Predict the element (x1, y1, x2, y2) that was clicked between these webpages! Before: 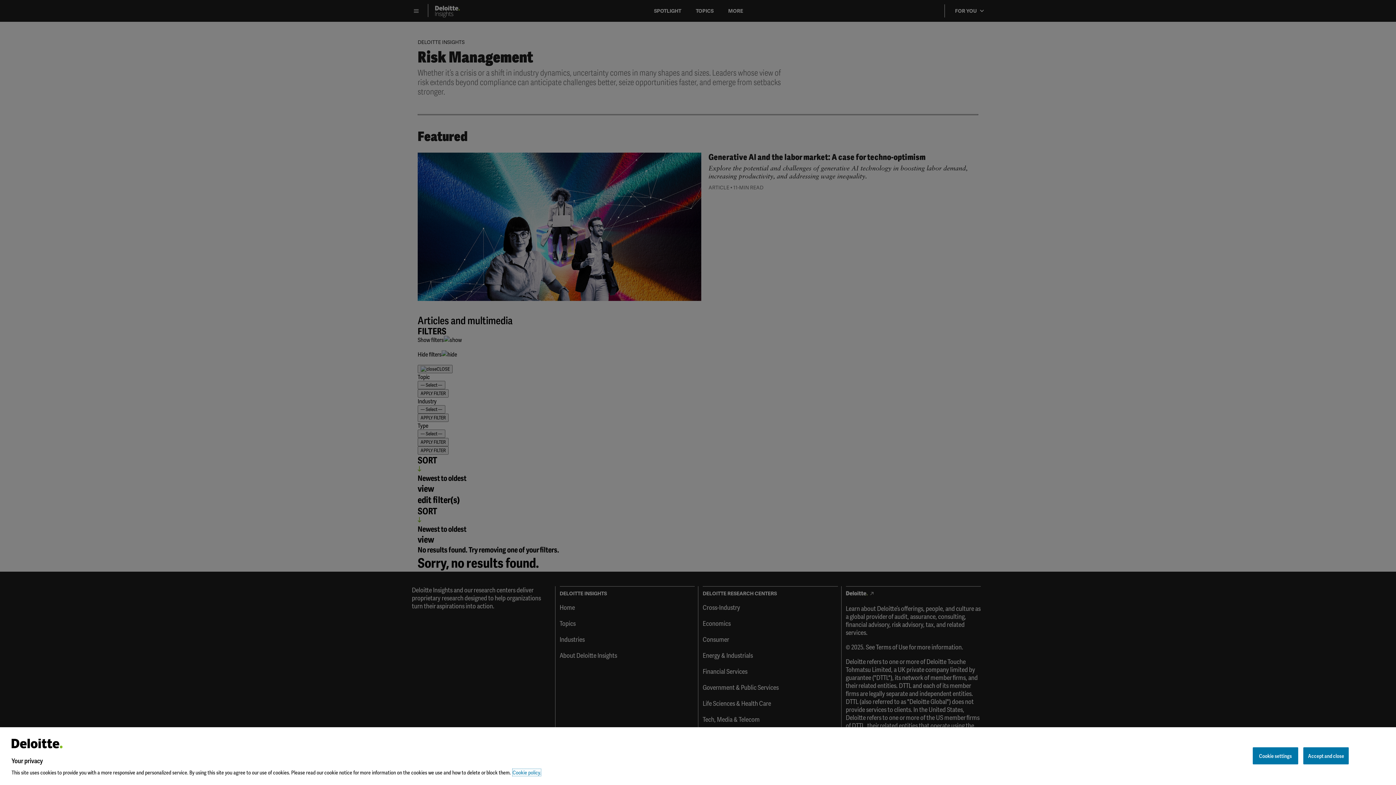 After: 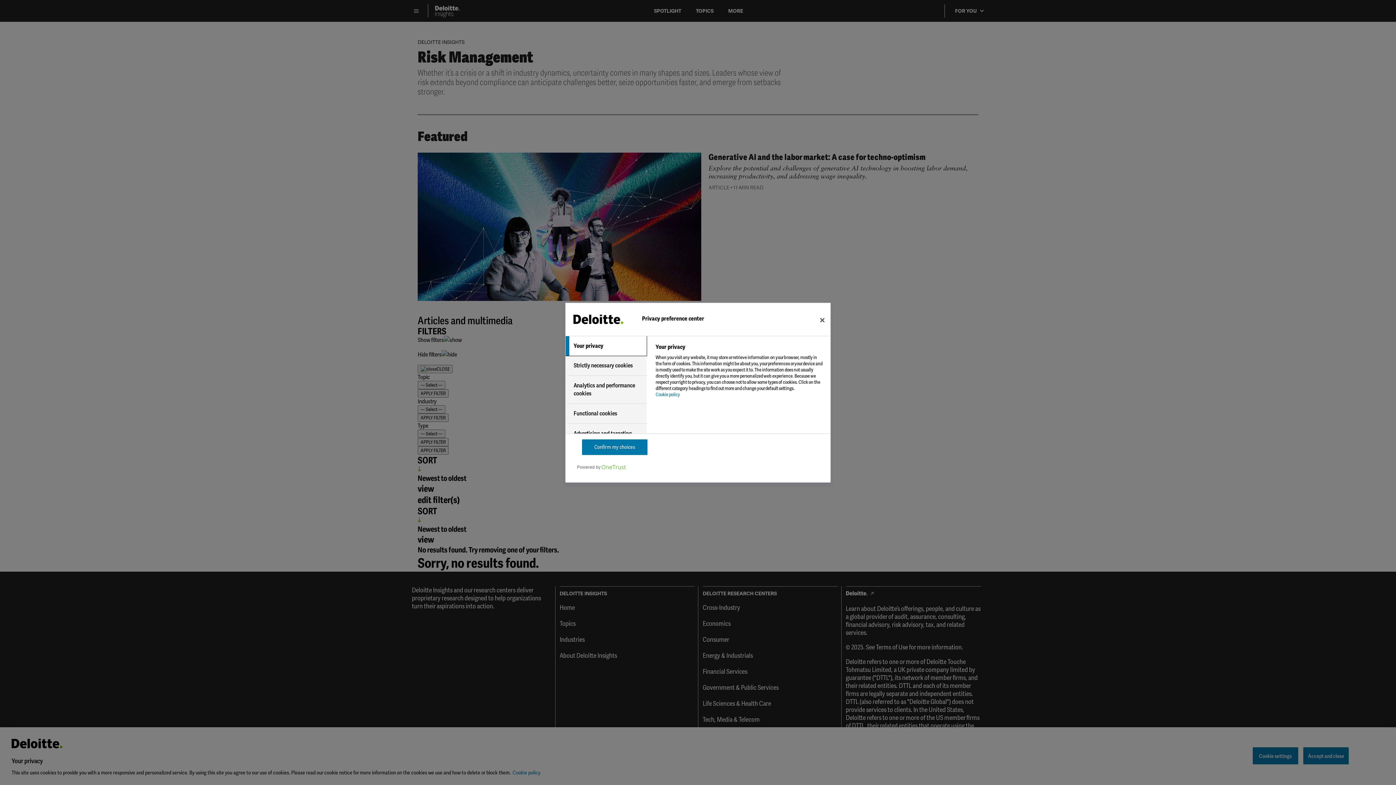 Action: bbox: (1253, 747, 1298, 764) label: Cookie settings